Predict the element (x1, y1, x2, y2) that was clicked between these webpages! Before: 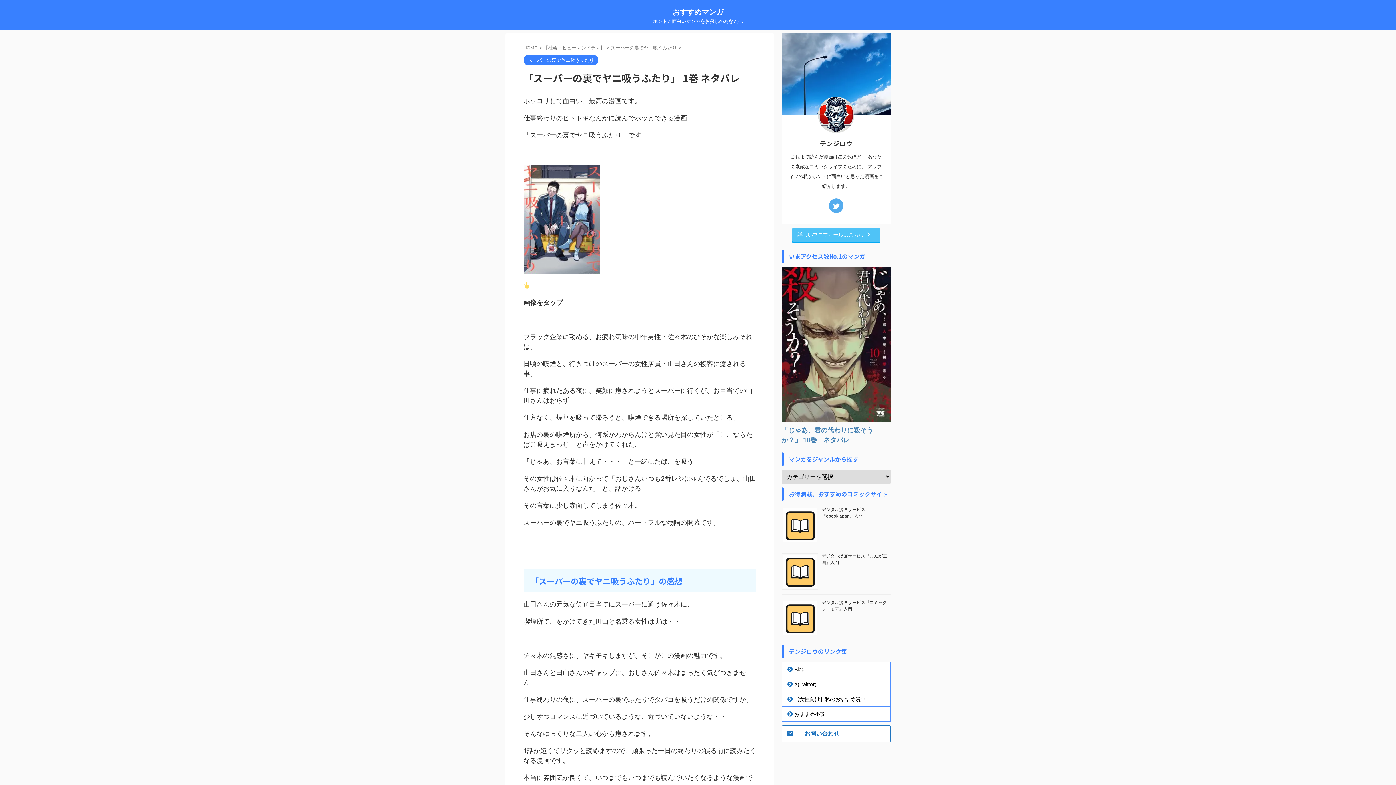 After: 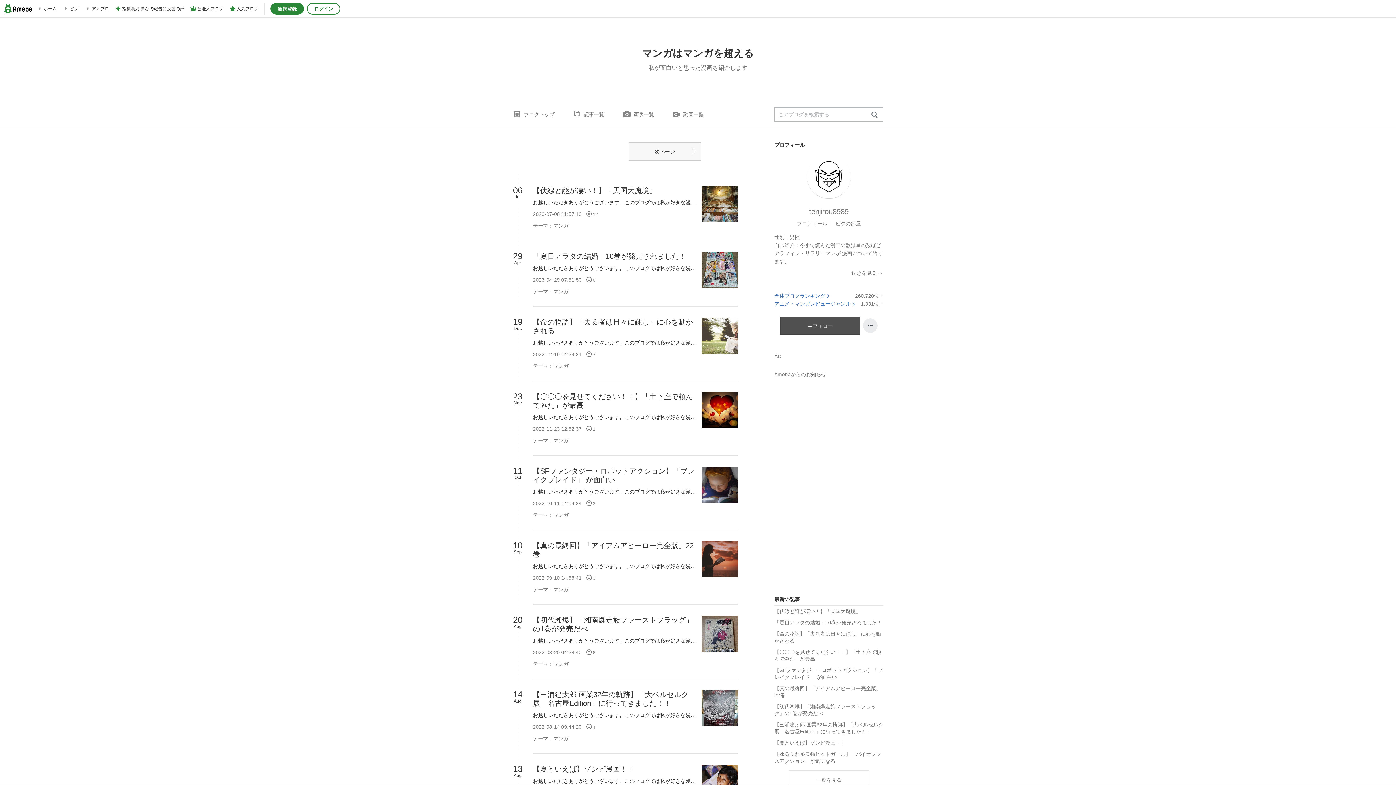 Action: bbox: (782, 662, 890, 677) label: Blog